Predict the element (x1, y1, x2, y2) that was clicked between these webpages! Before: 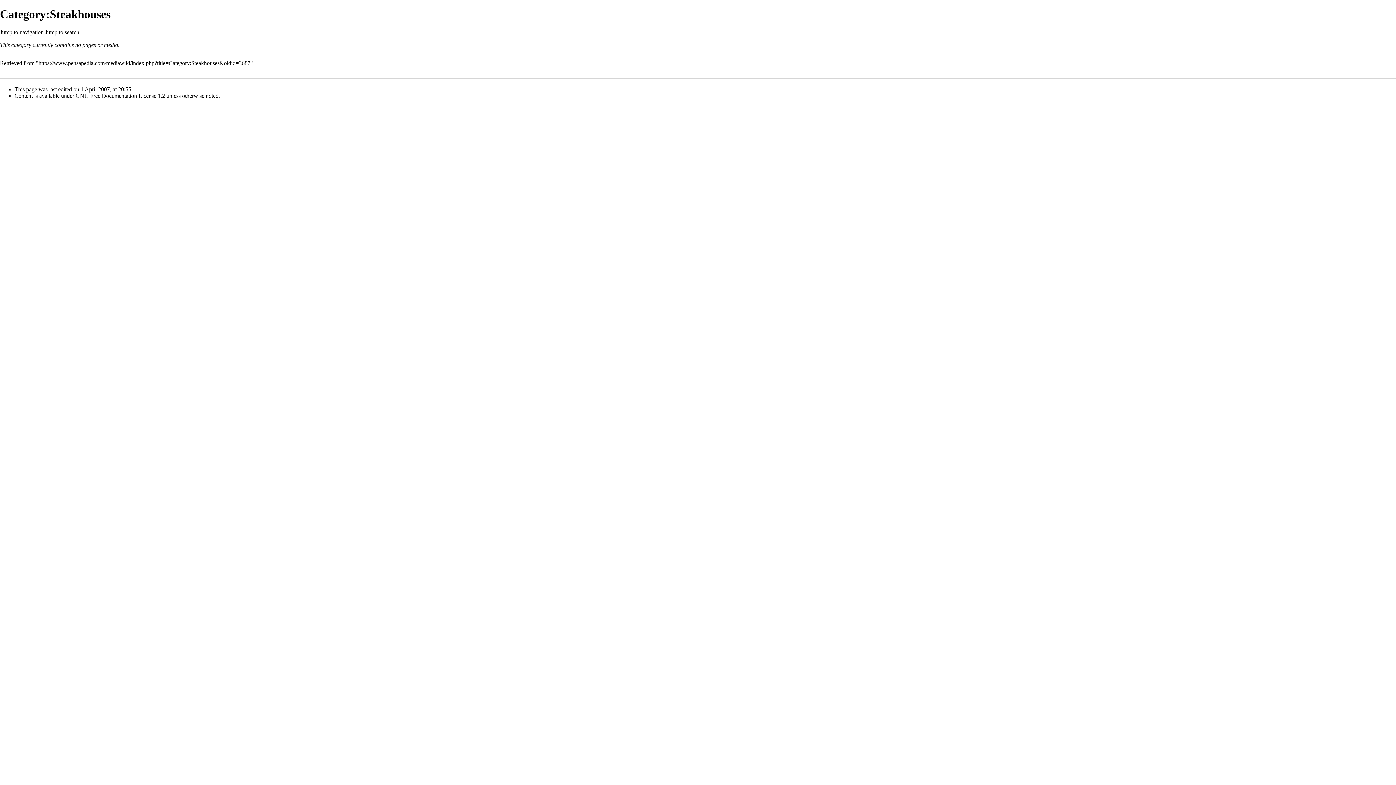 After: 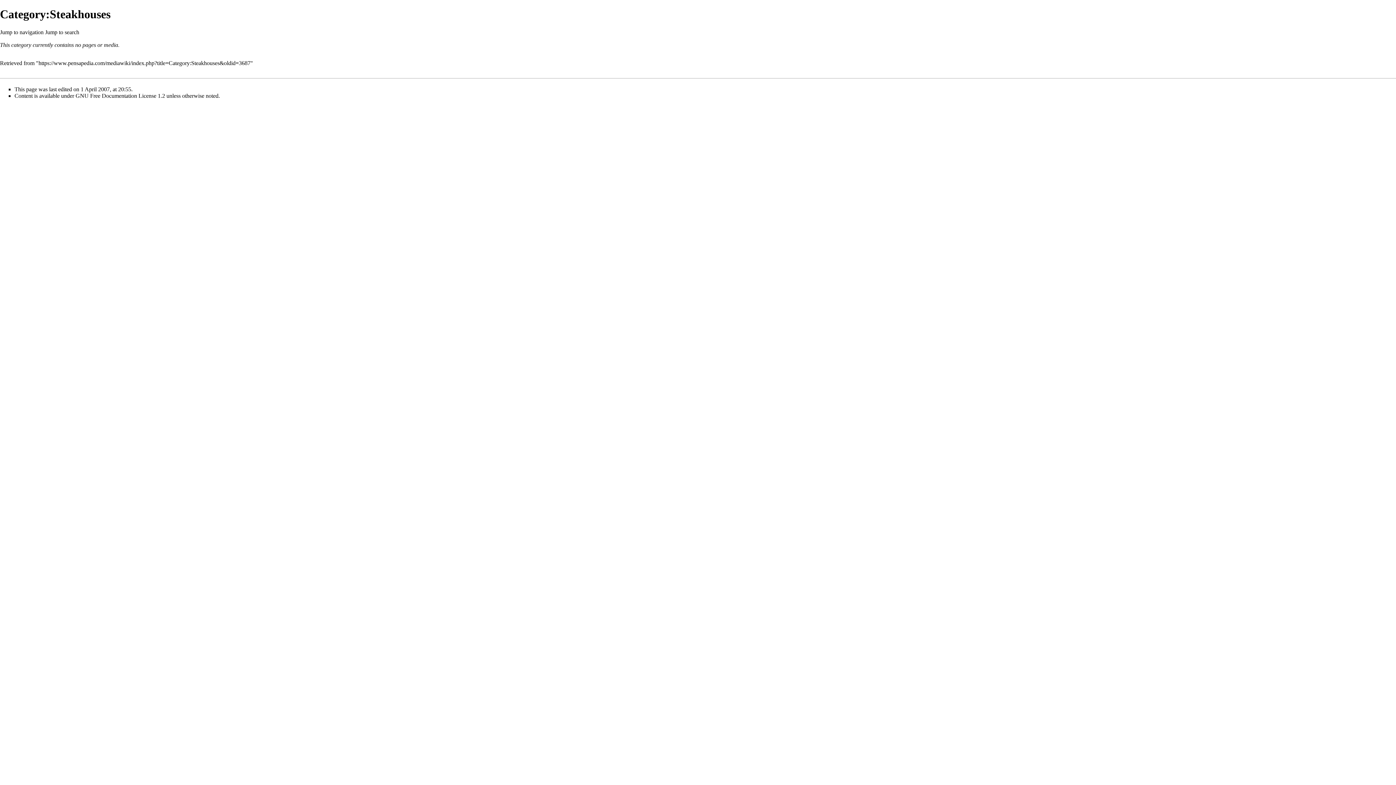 Action: label: Jump to search bbox: (45, 29, 79, 35)